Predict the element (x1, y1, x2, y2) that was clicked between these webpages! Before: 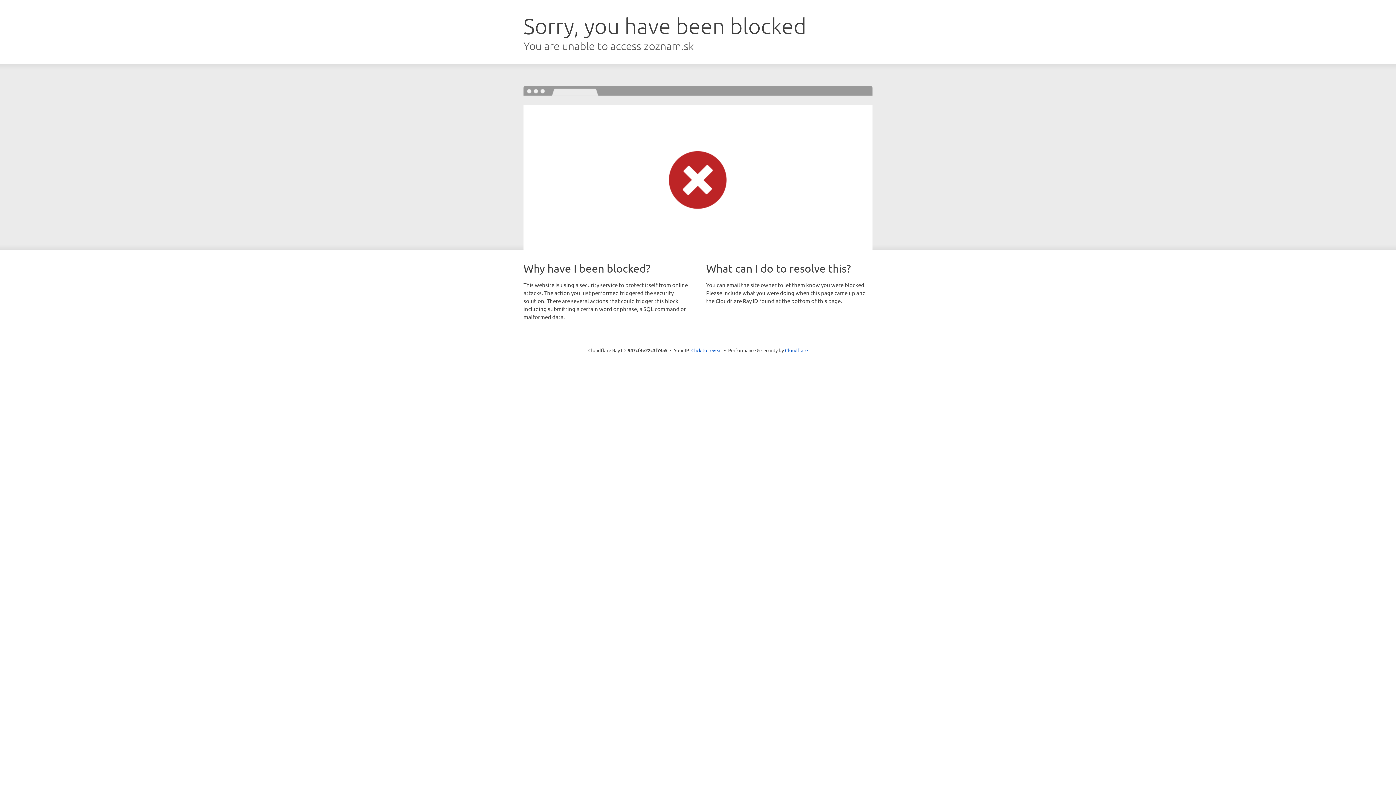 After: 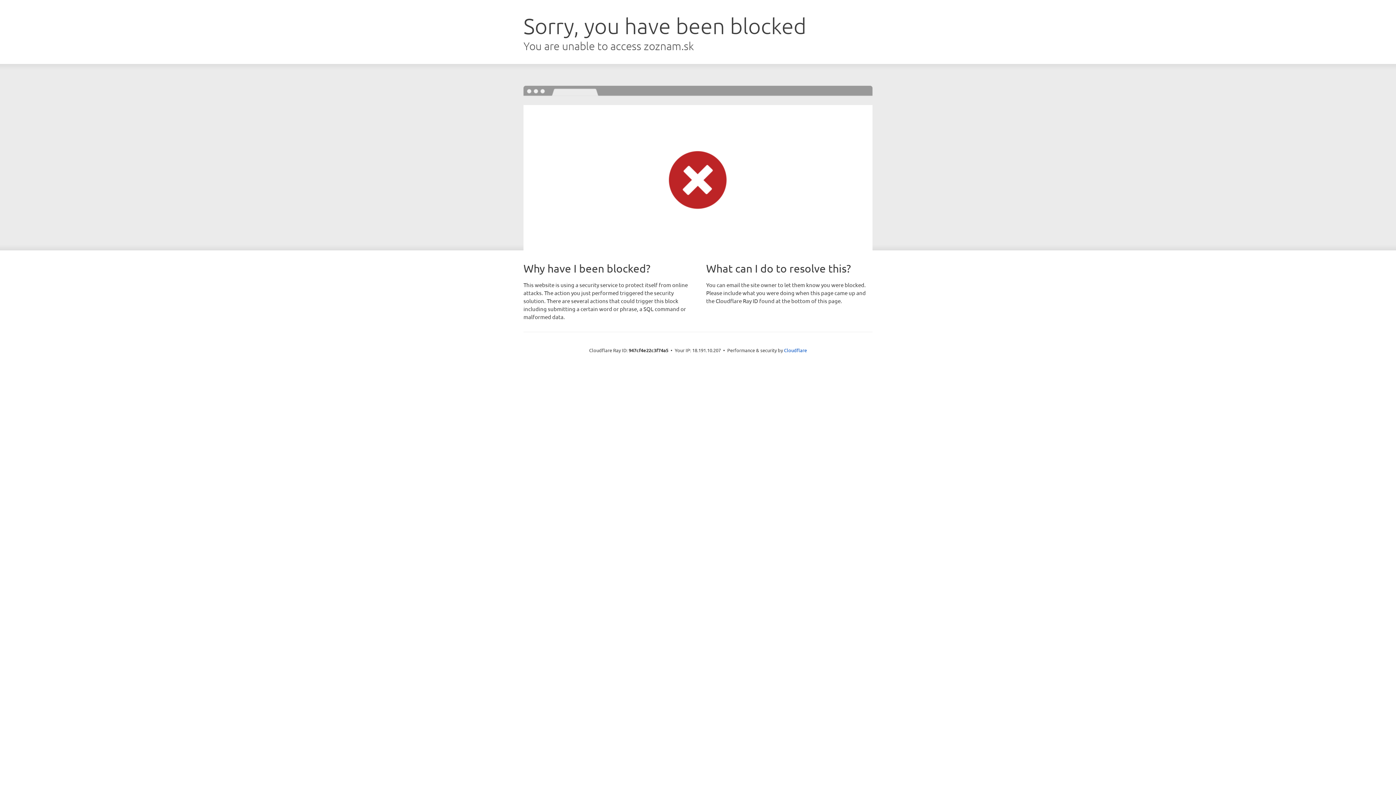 Action: label: Click to reveal bbox: (691, 346, 722, 353)